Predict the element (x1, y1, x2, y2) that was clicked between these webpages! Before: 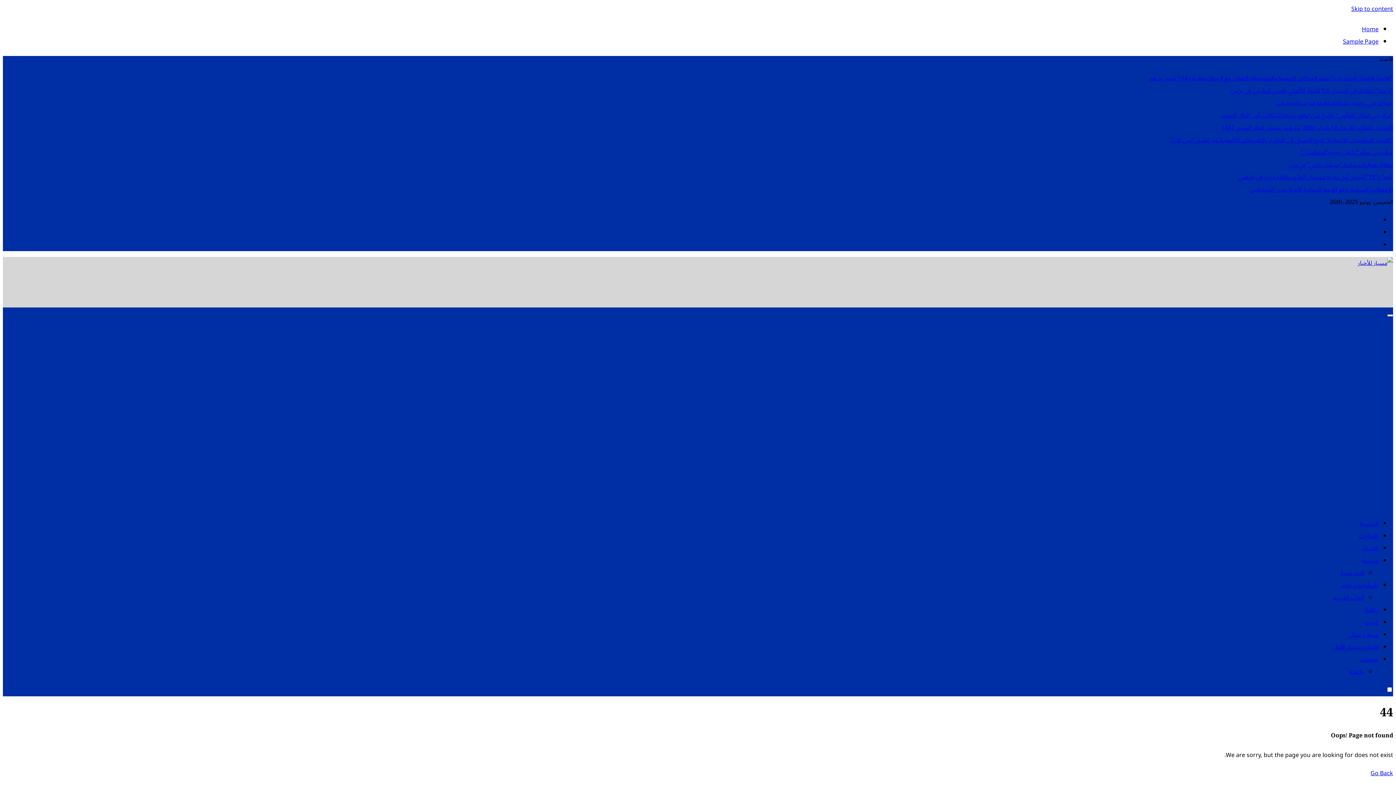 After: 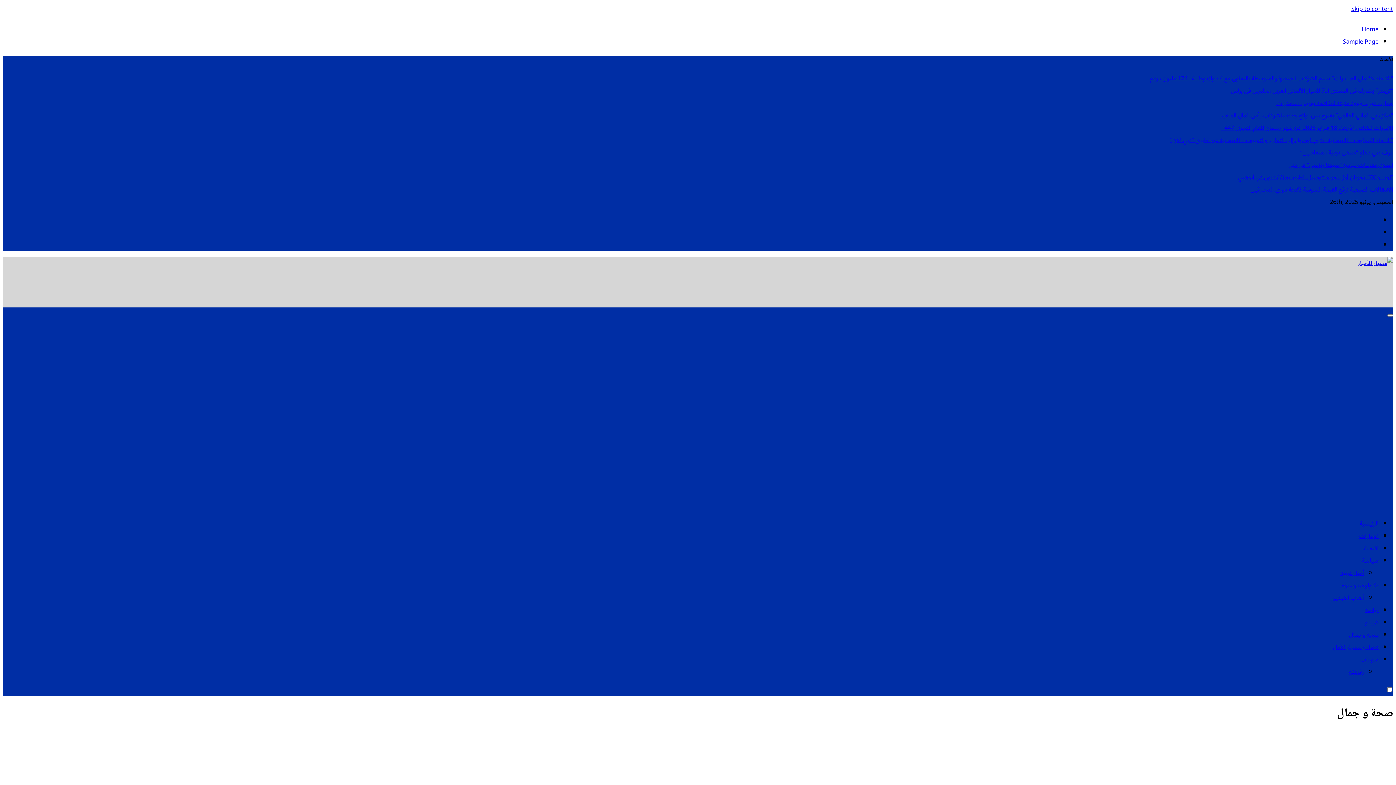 Action: bbox: (1349, 628, 1378, 641) label: صحة و جمال